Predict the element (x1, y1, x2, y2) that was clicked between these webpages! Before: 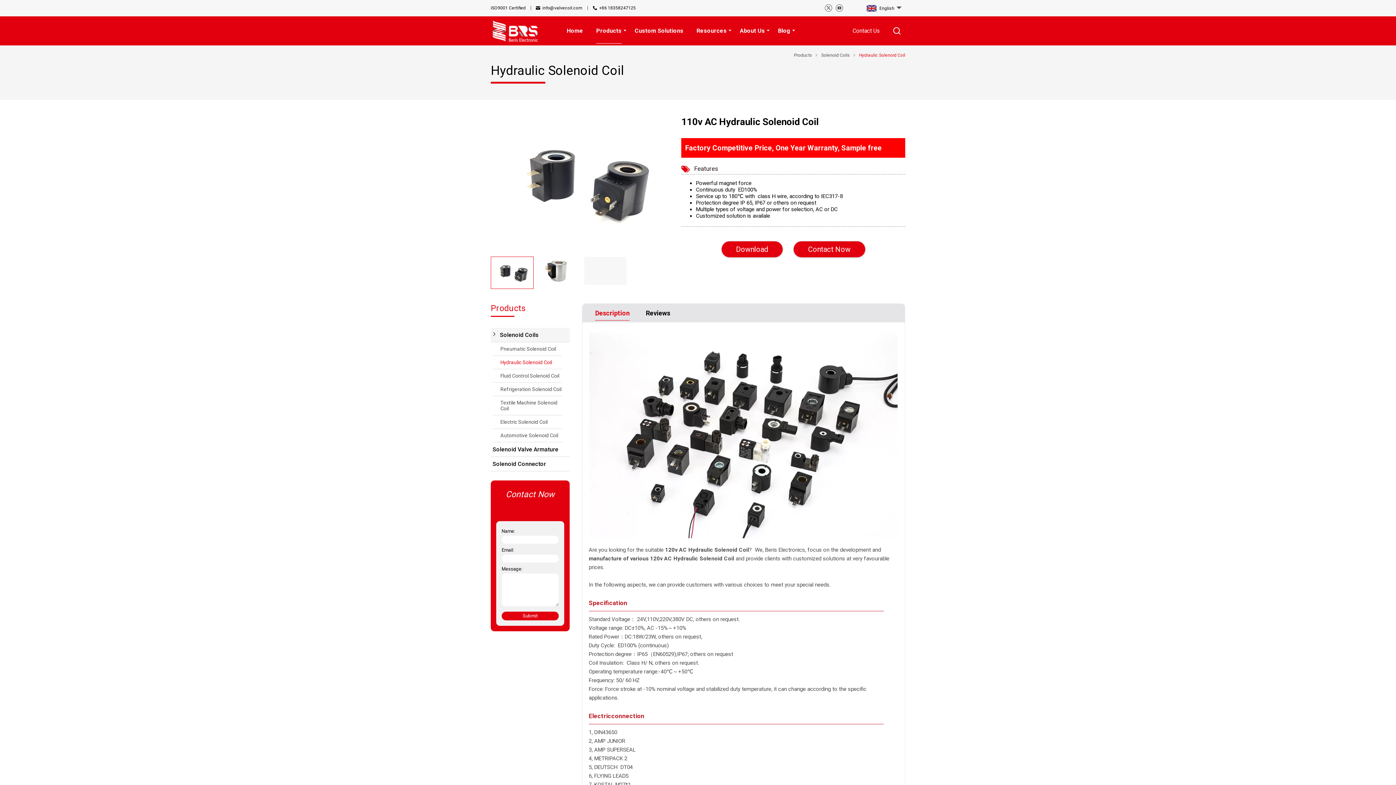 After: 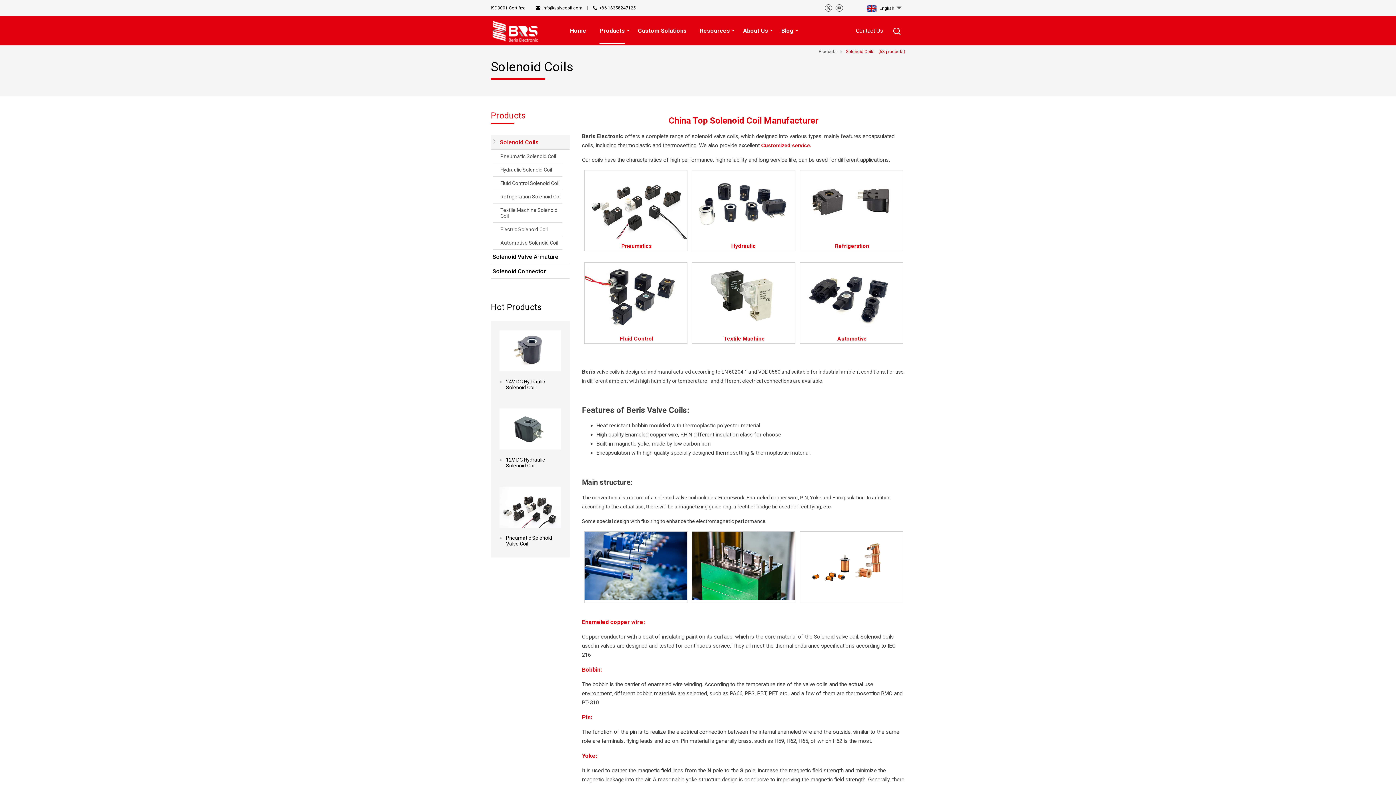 Action: label: Solenoid Coils bbox: (500, 328, 569, 342)